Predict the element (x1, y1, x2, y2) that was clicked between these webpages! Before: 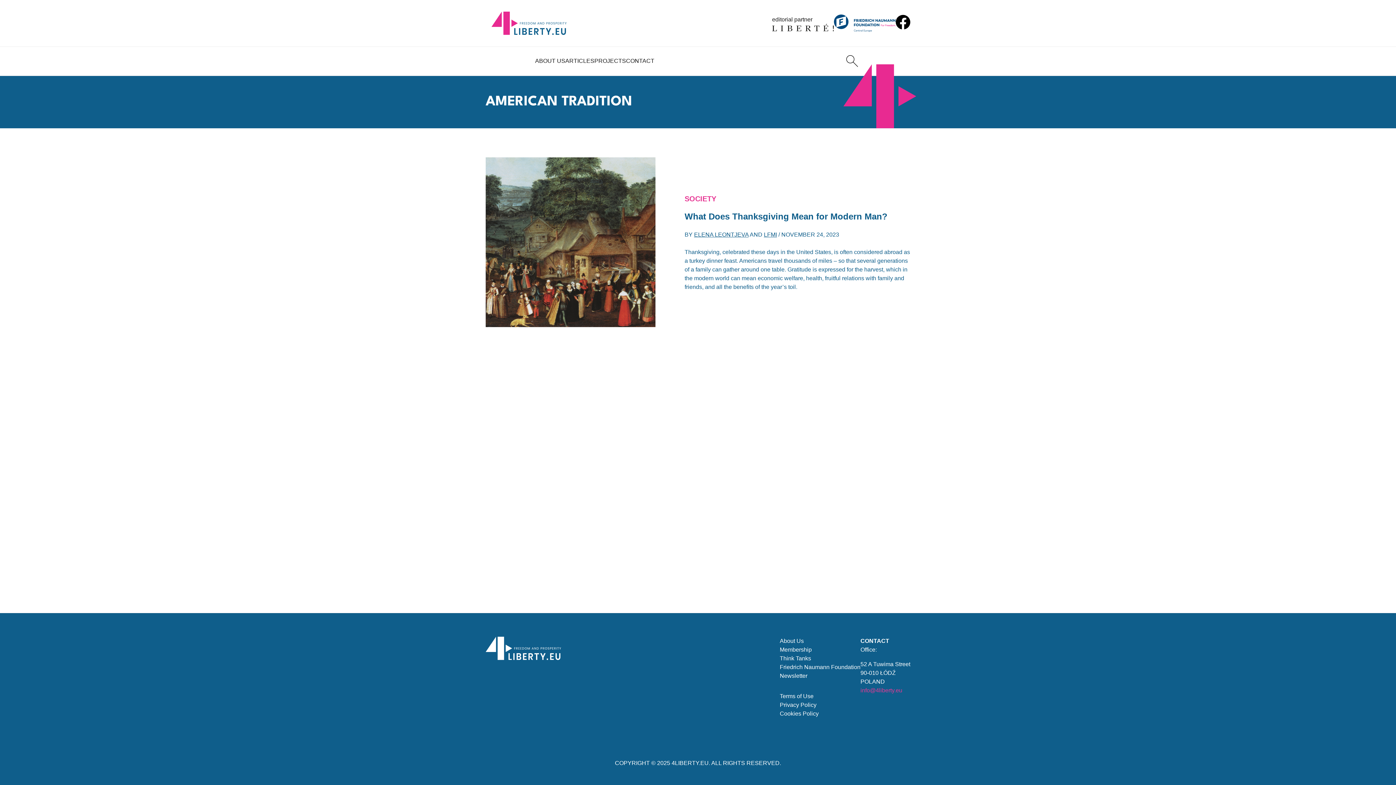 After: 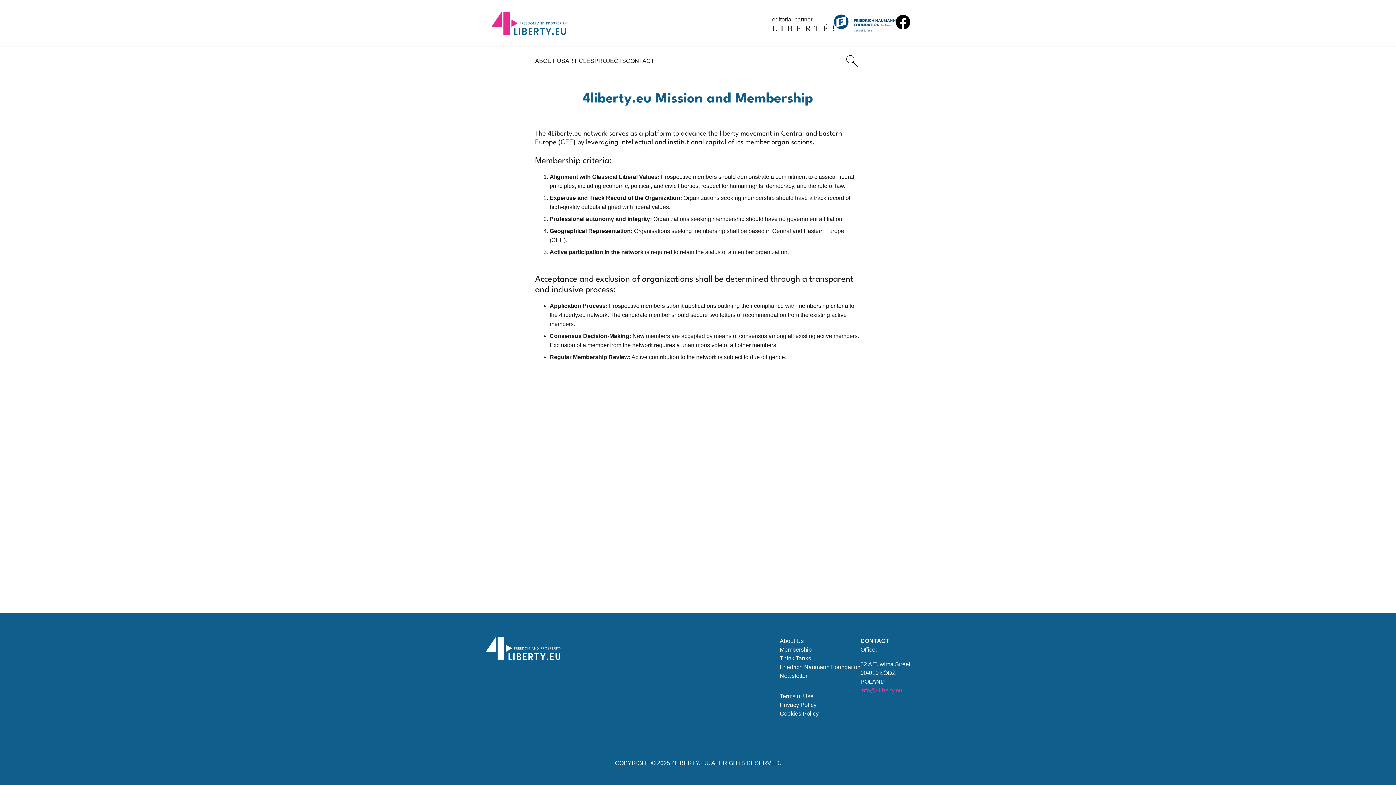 Action: bbox: (780, 645, 812, 654) label: Membership